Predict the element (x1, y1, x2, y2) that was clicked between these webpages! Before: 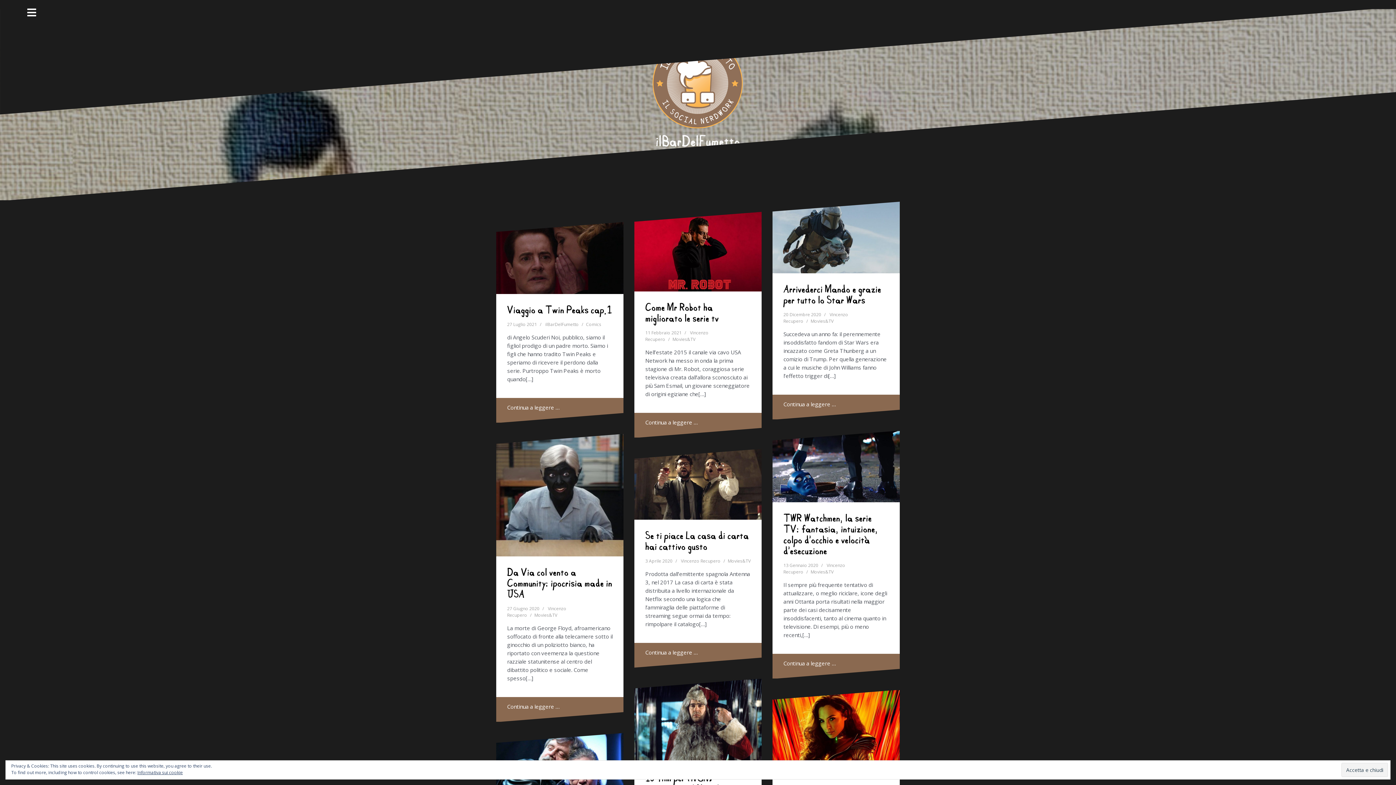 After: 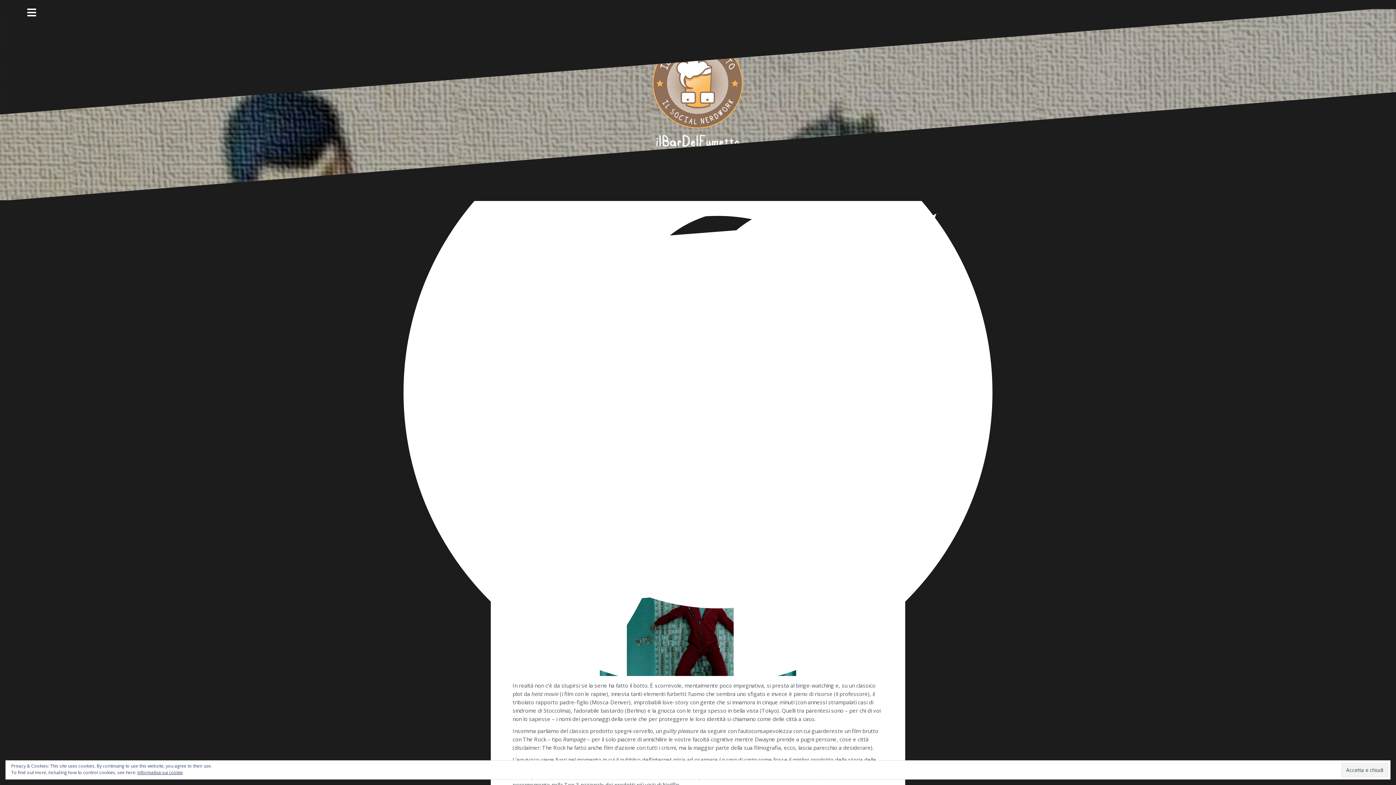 Action: bbox: (634, 449, 761, 519)